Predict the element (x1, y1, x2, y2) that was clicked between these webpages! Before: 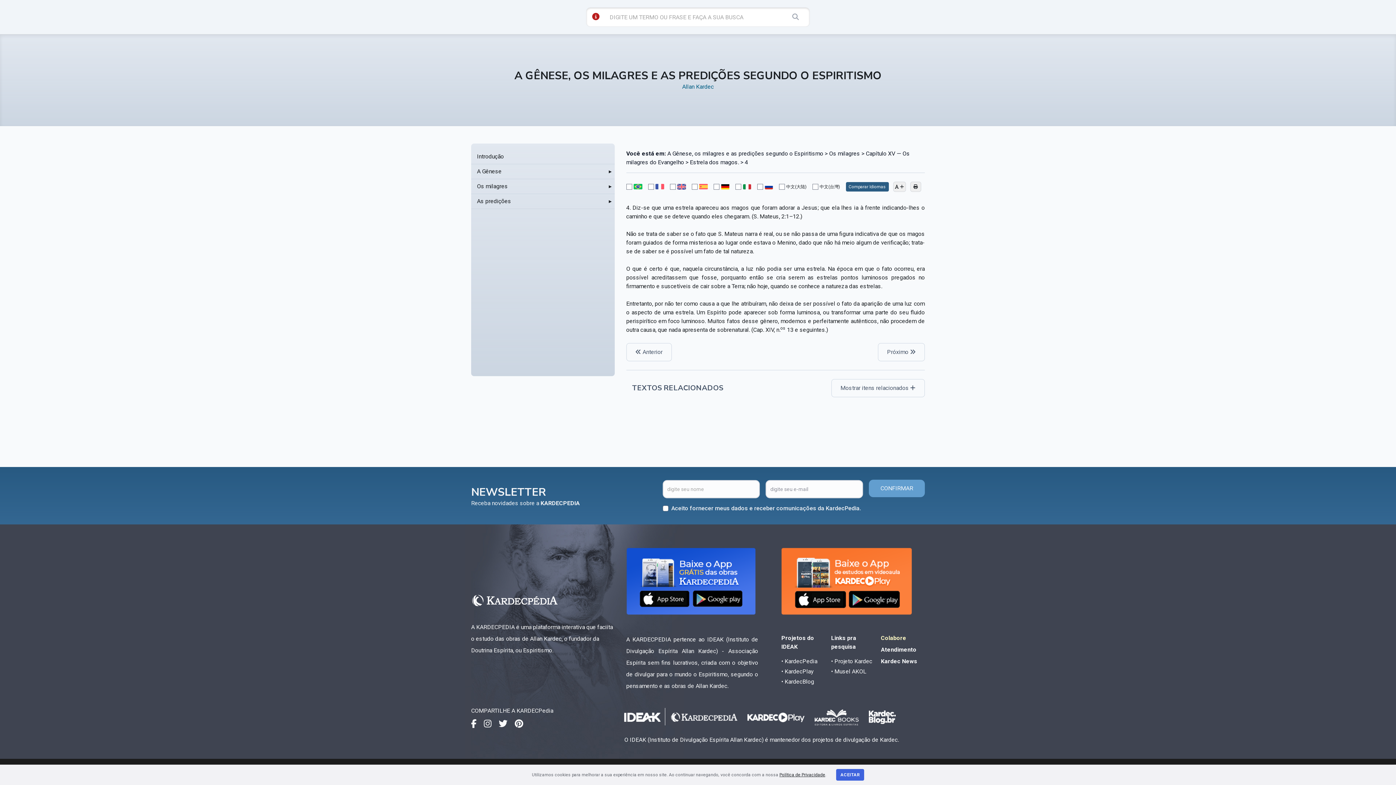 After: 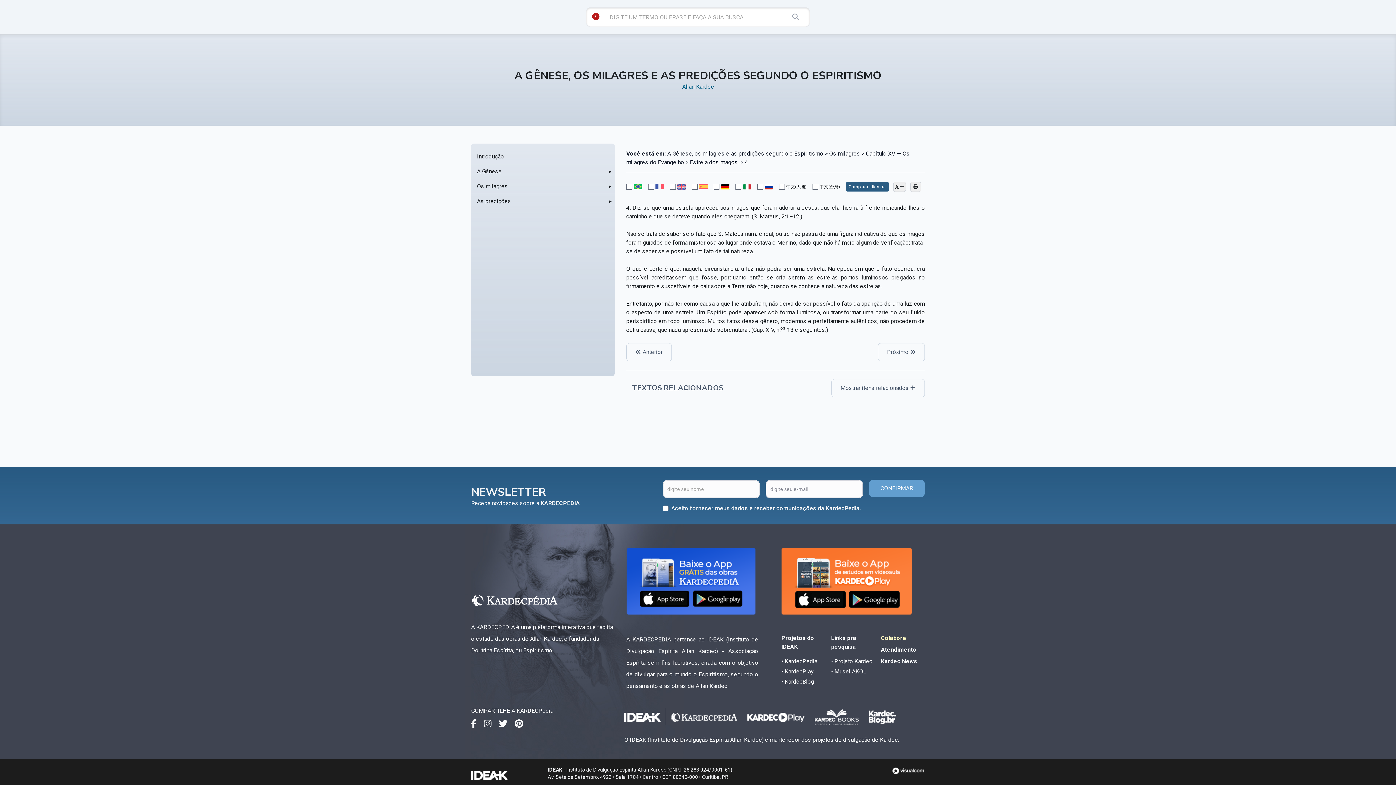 Action: bbox: (836, 769, 864, 781) label: ACEITAR